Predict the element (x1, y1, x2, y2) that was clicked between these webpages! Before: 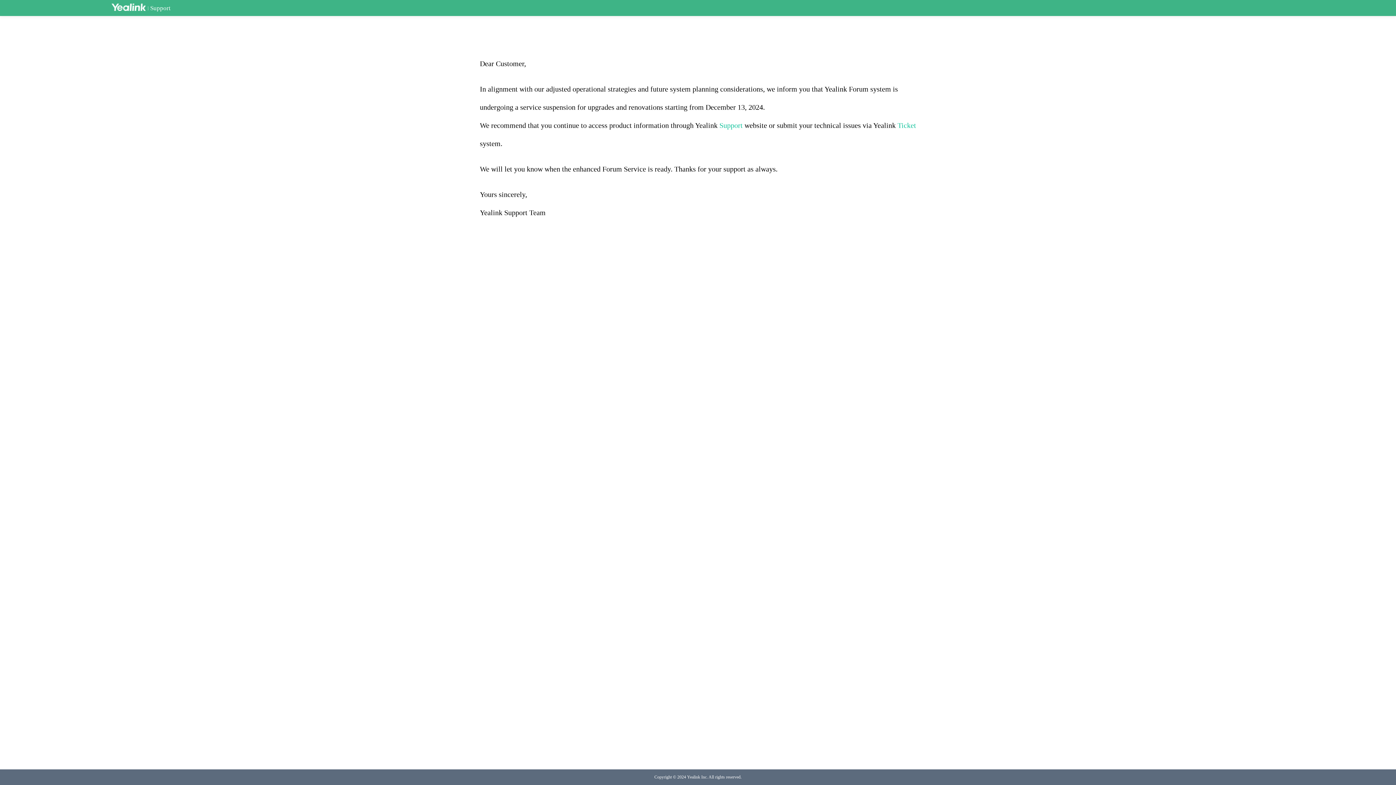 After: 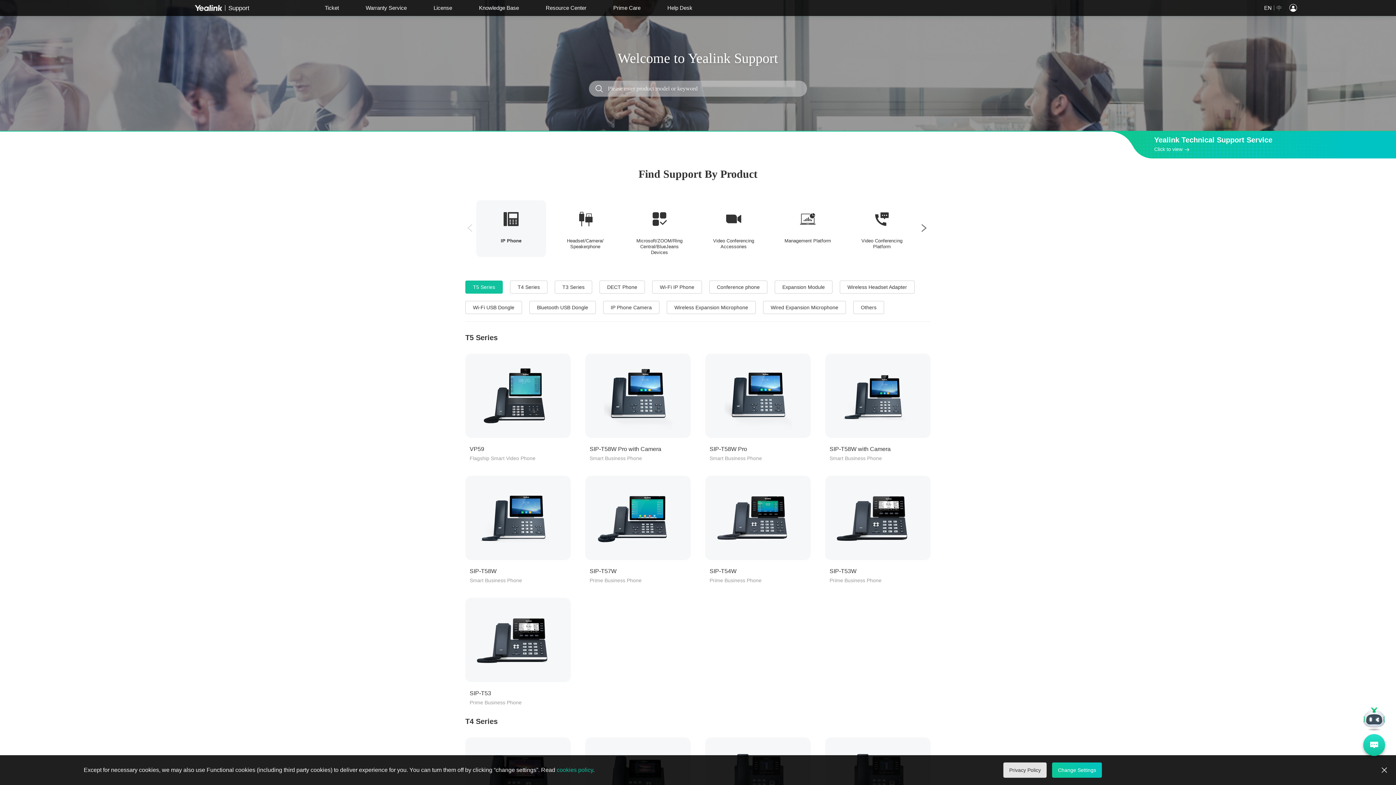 Action: bbox: (719, 121, 742, 129) label: Support